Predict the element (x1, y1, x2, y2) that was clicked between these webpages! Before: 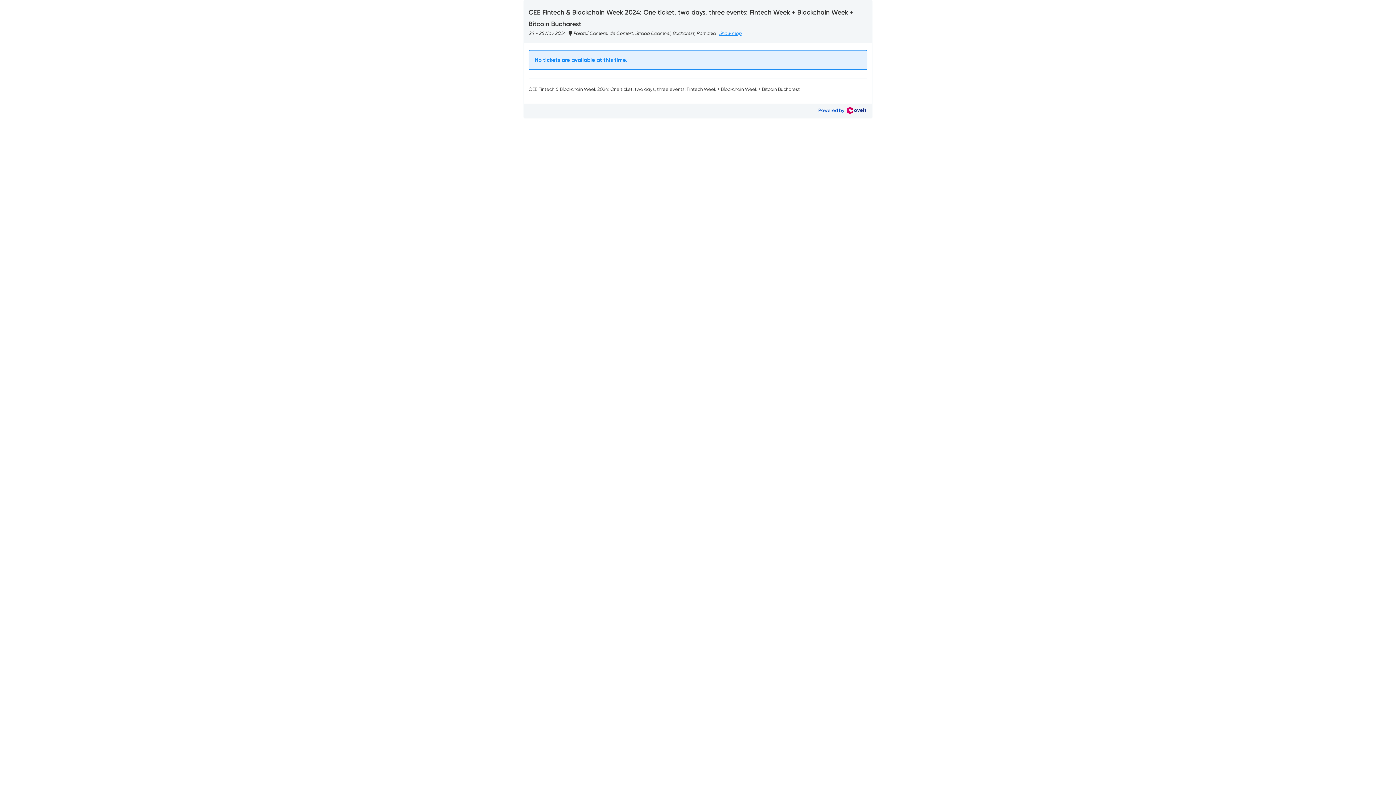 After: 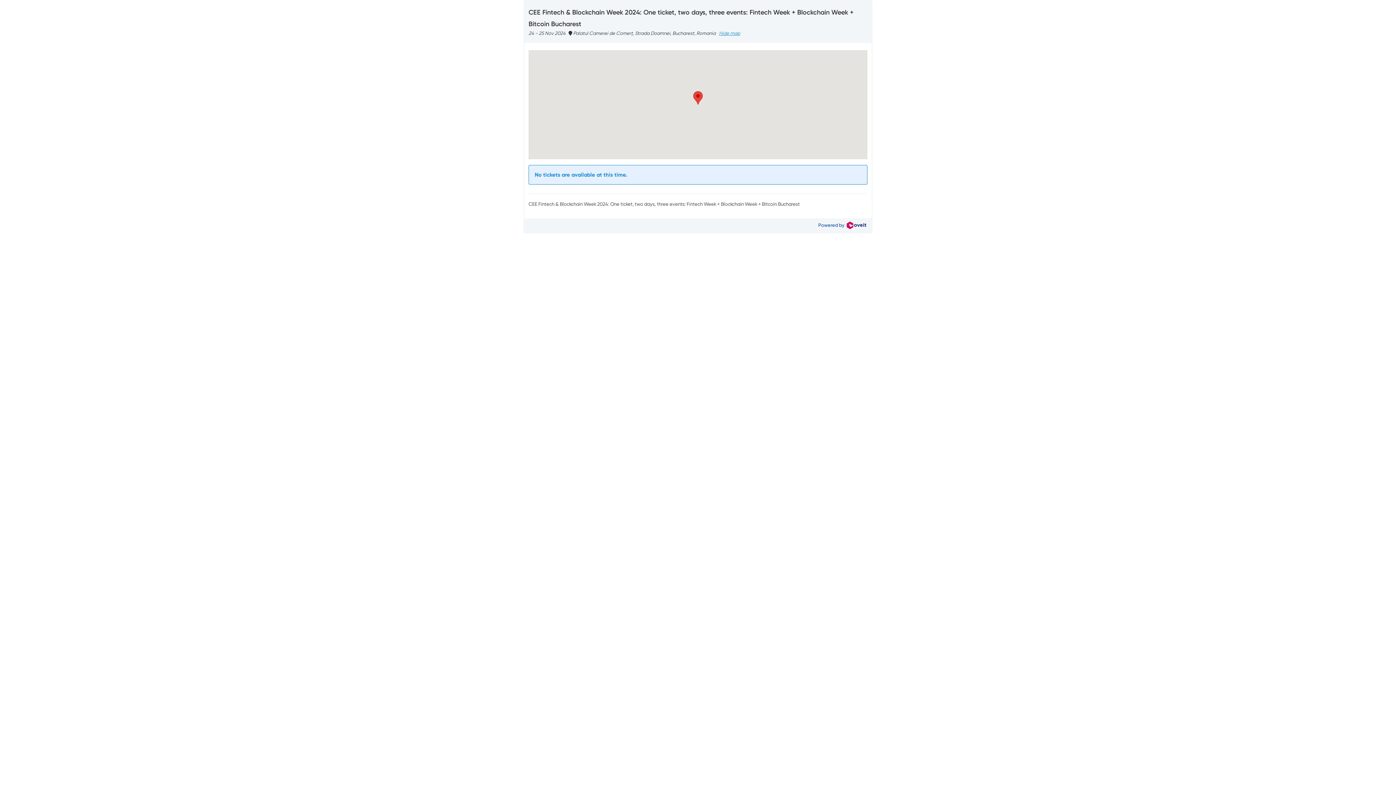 Action: bbox: (717, 29, 743, 37) label: Show map